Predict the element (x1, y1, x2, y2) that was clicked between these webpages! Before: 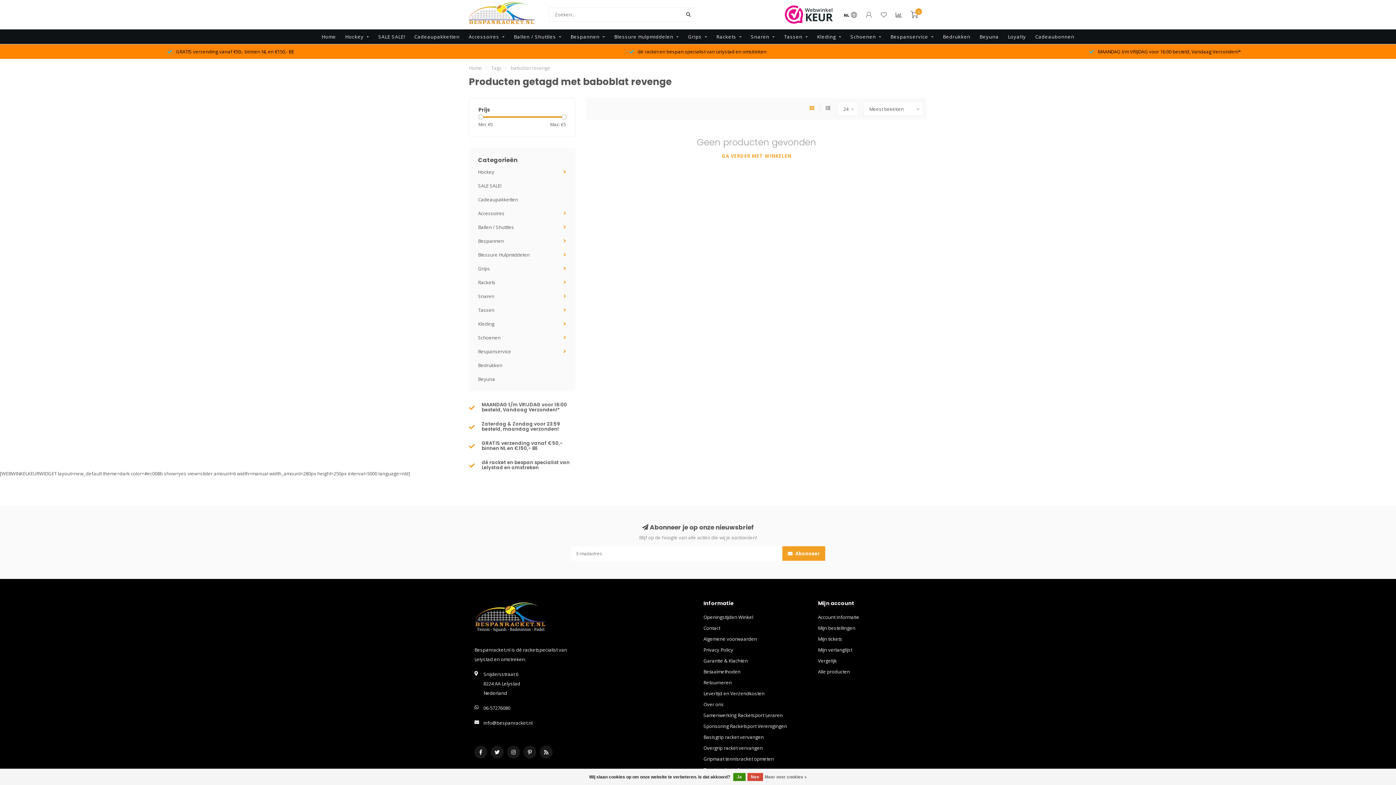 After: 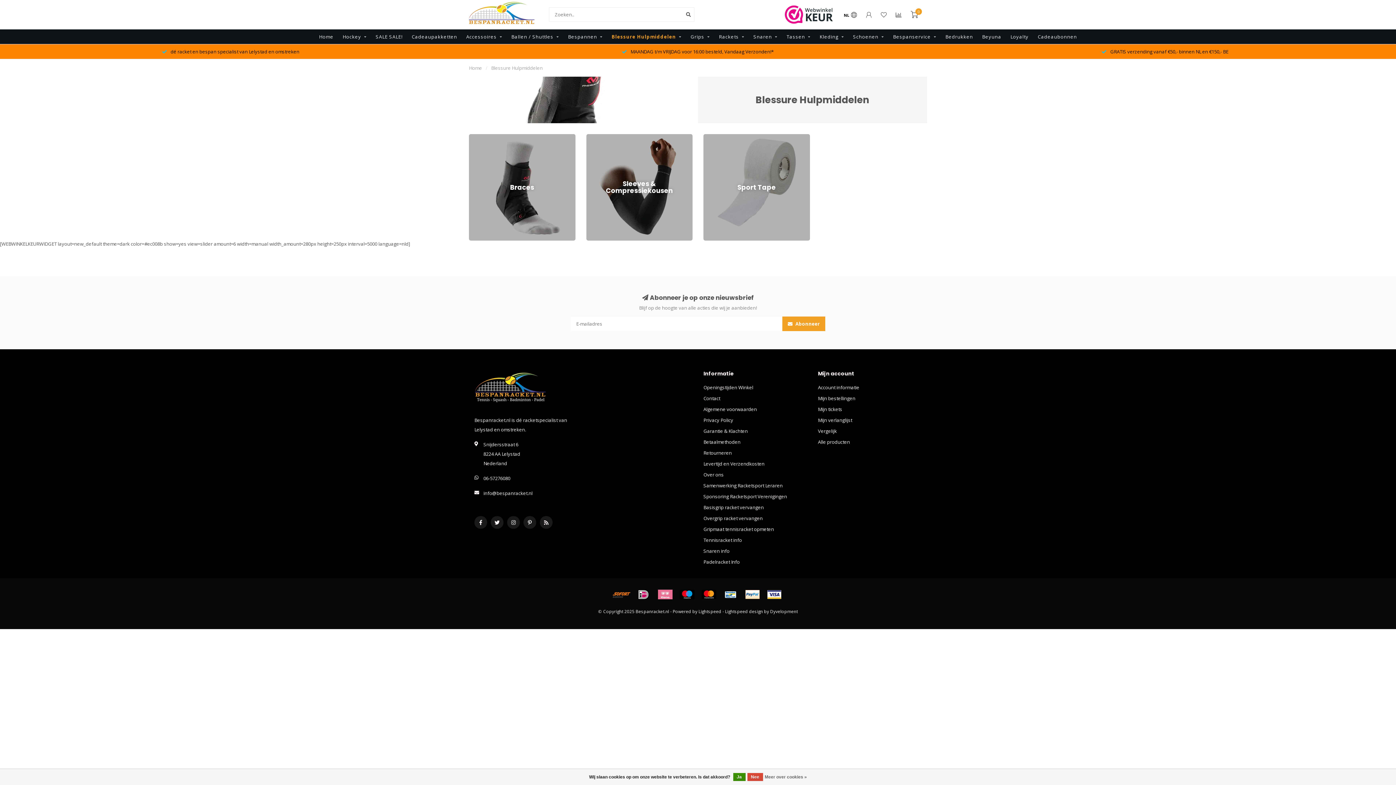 Action: bbox: (478, 251, 529, 258) label: Blessure Hulpmiddelen